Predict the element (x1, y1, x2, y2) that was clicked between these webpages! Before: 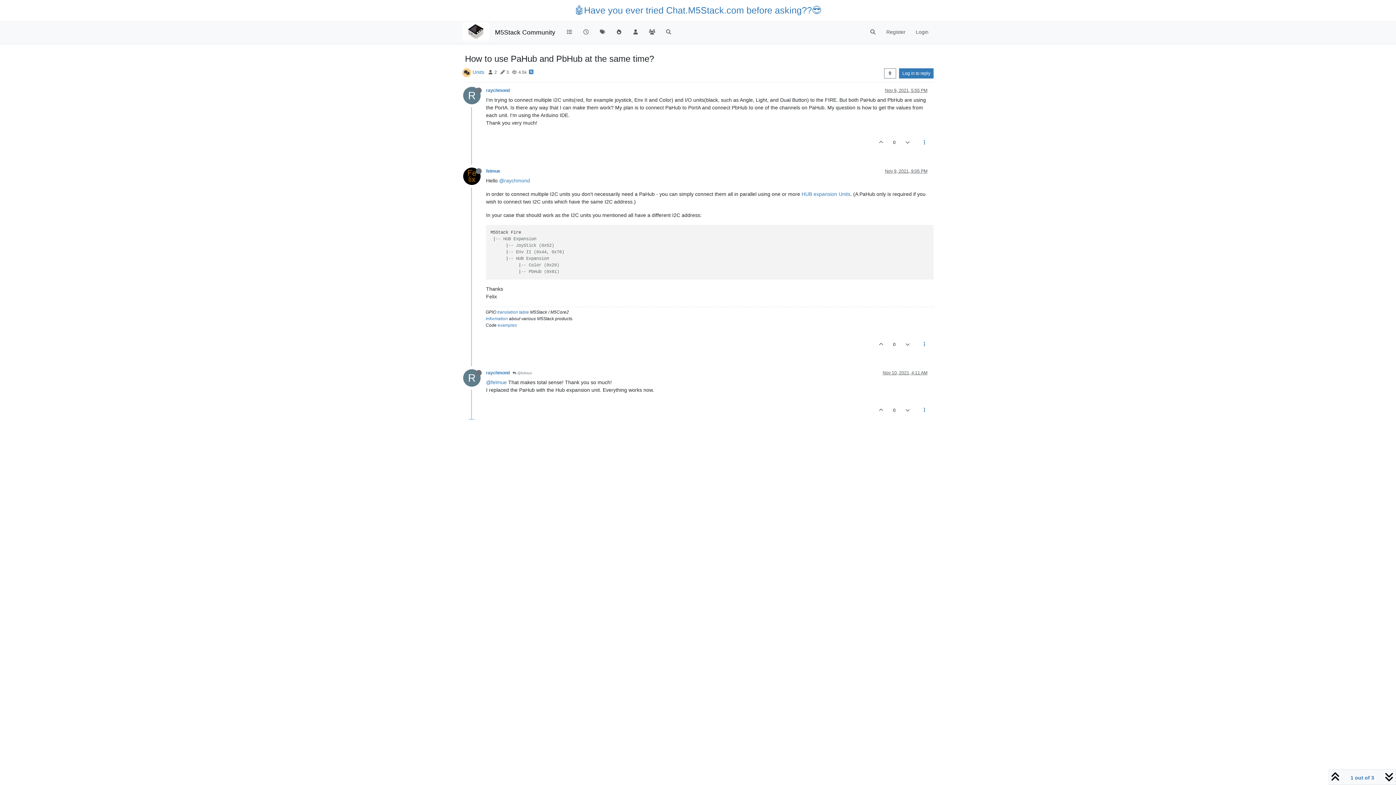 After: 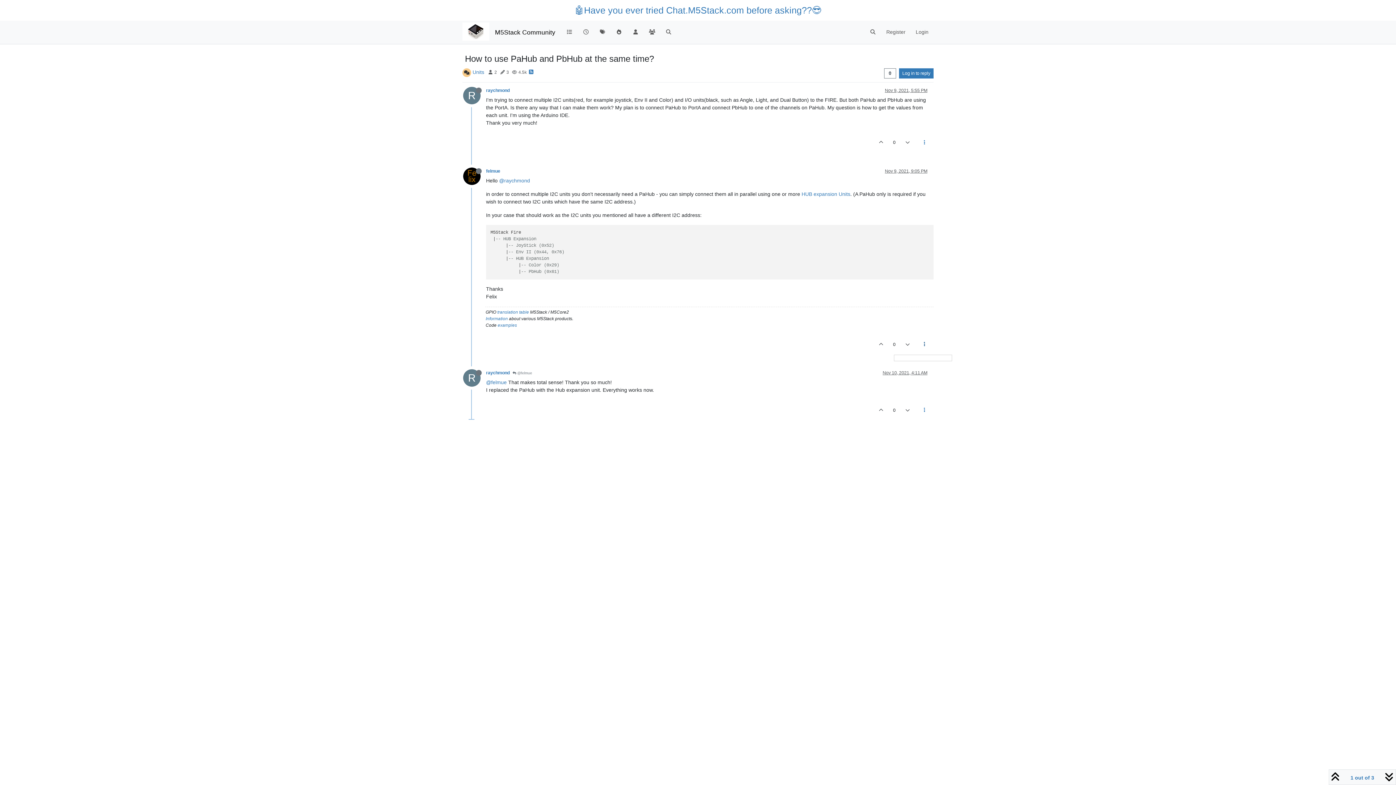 Action: bbox: (915, 335, 933, 354)